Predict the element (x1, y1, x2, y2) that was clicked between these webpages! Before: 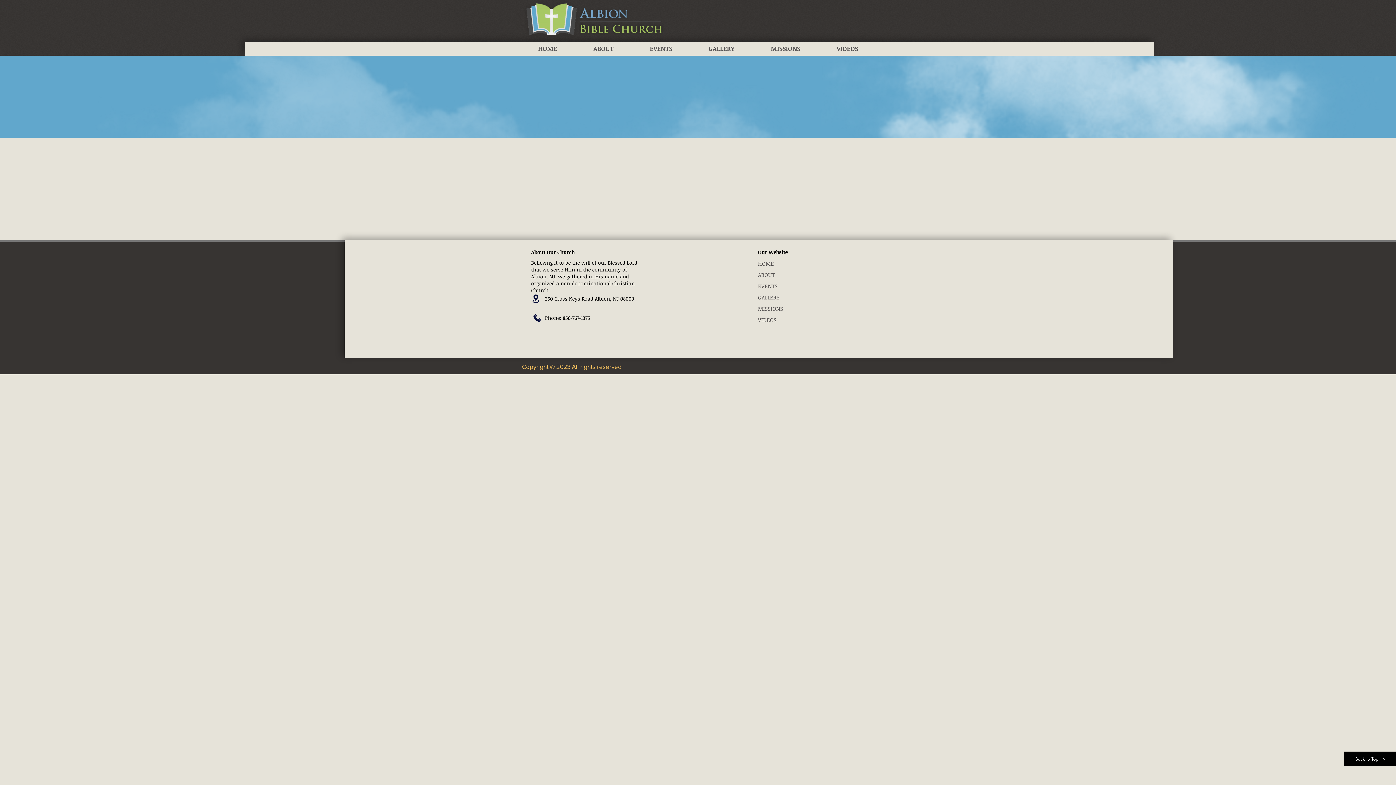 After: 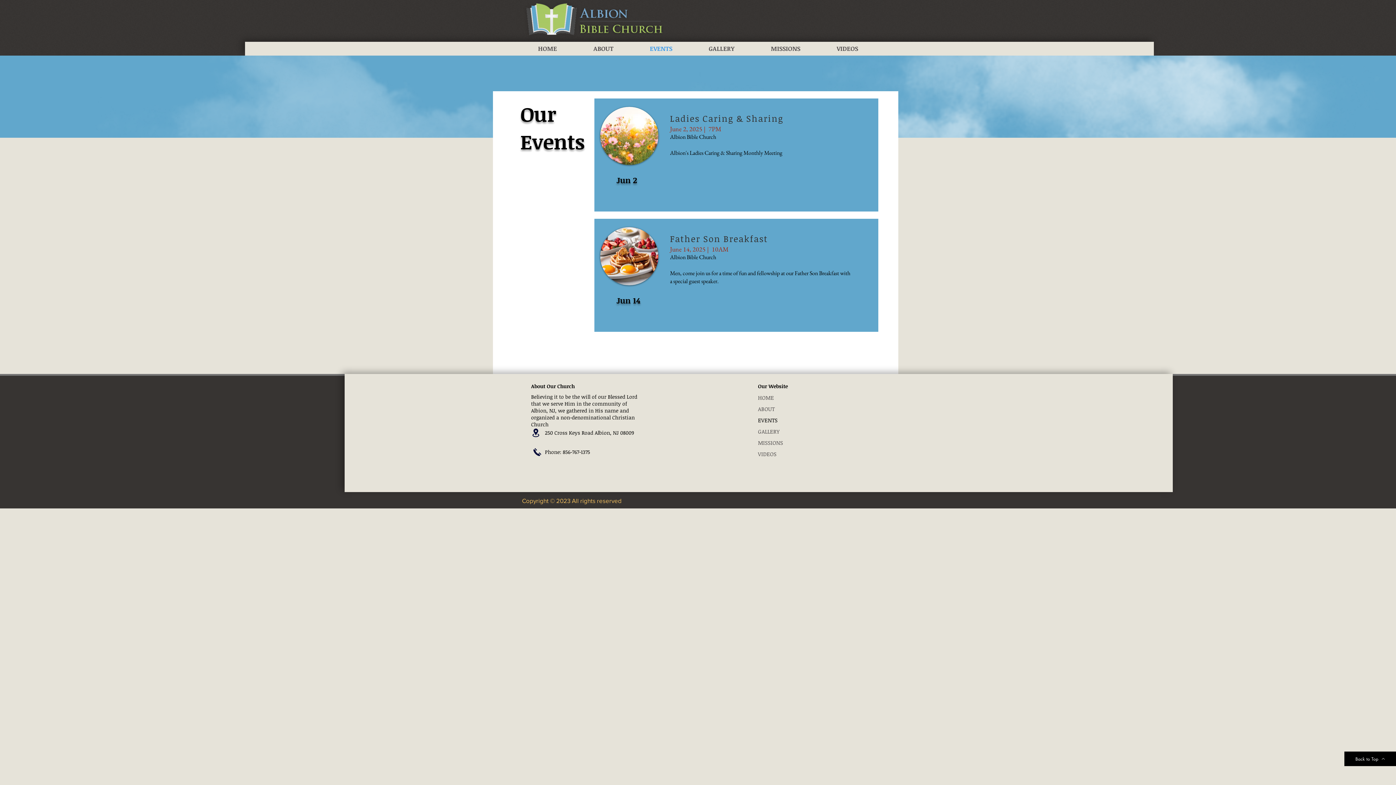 Action: label: EVENTS bbox: (631, 41, 690, 55)